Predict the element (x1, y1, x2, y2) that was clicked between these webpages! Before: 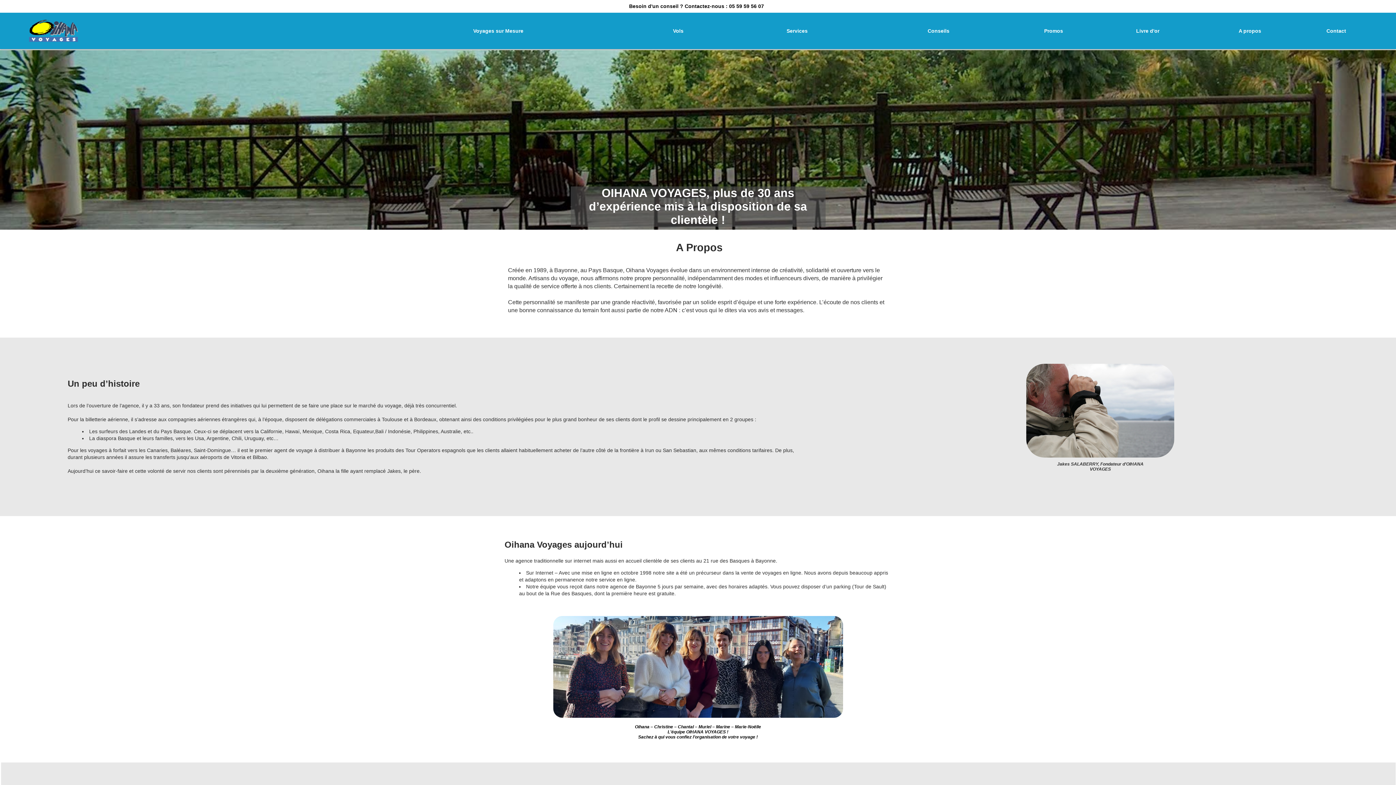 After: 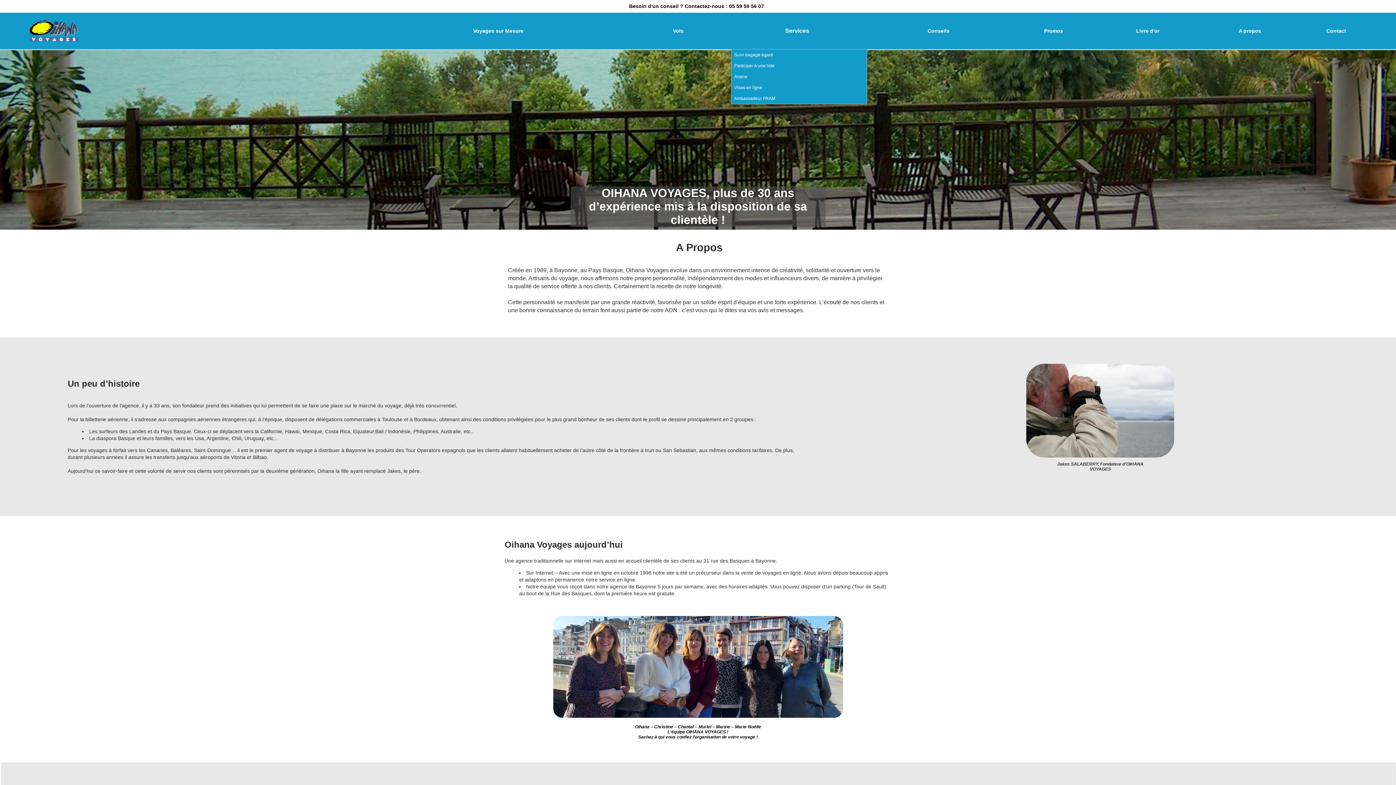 Action: label: Services bbox: (731, 12, 866, 49)